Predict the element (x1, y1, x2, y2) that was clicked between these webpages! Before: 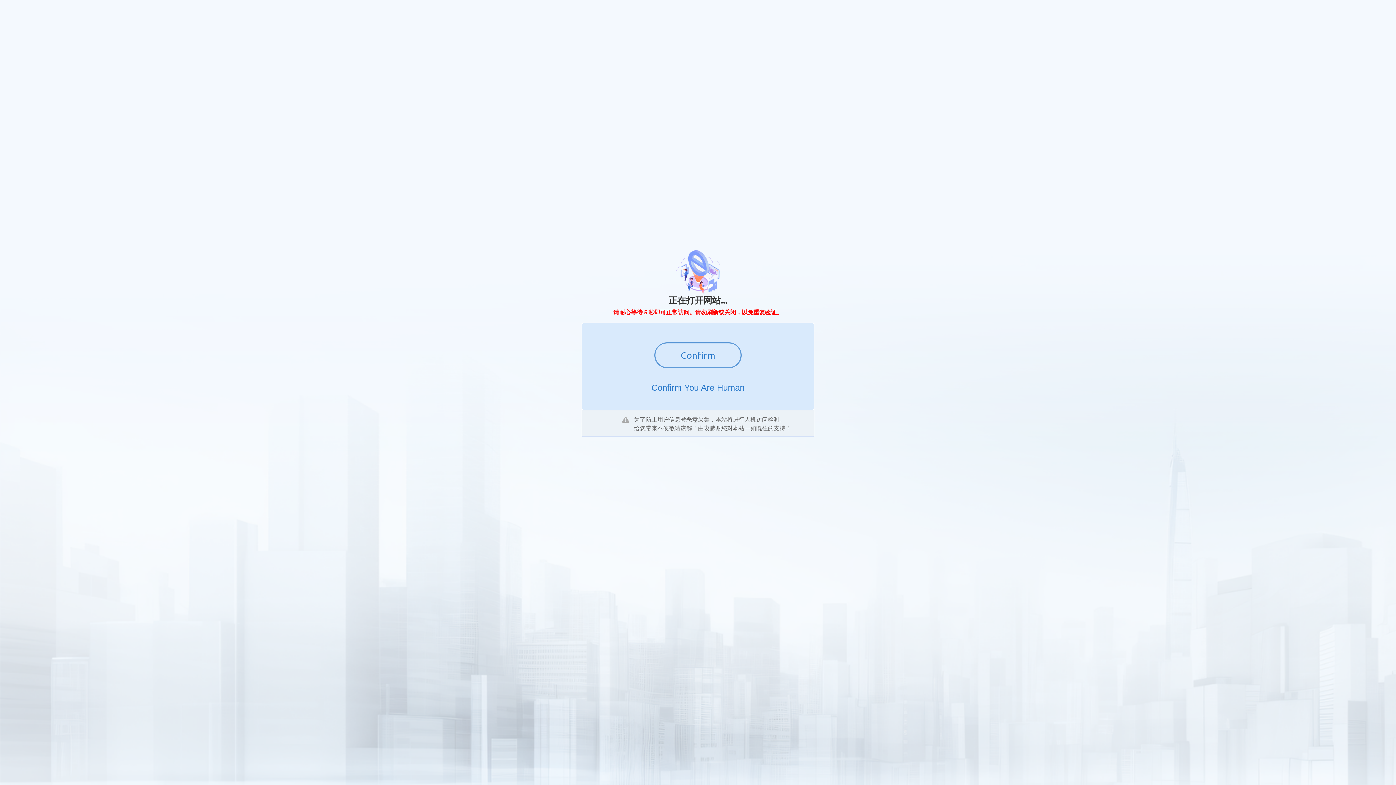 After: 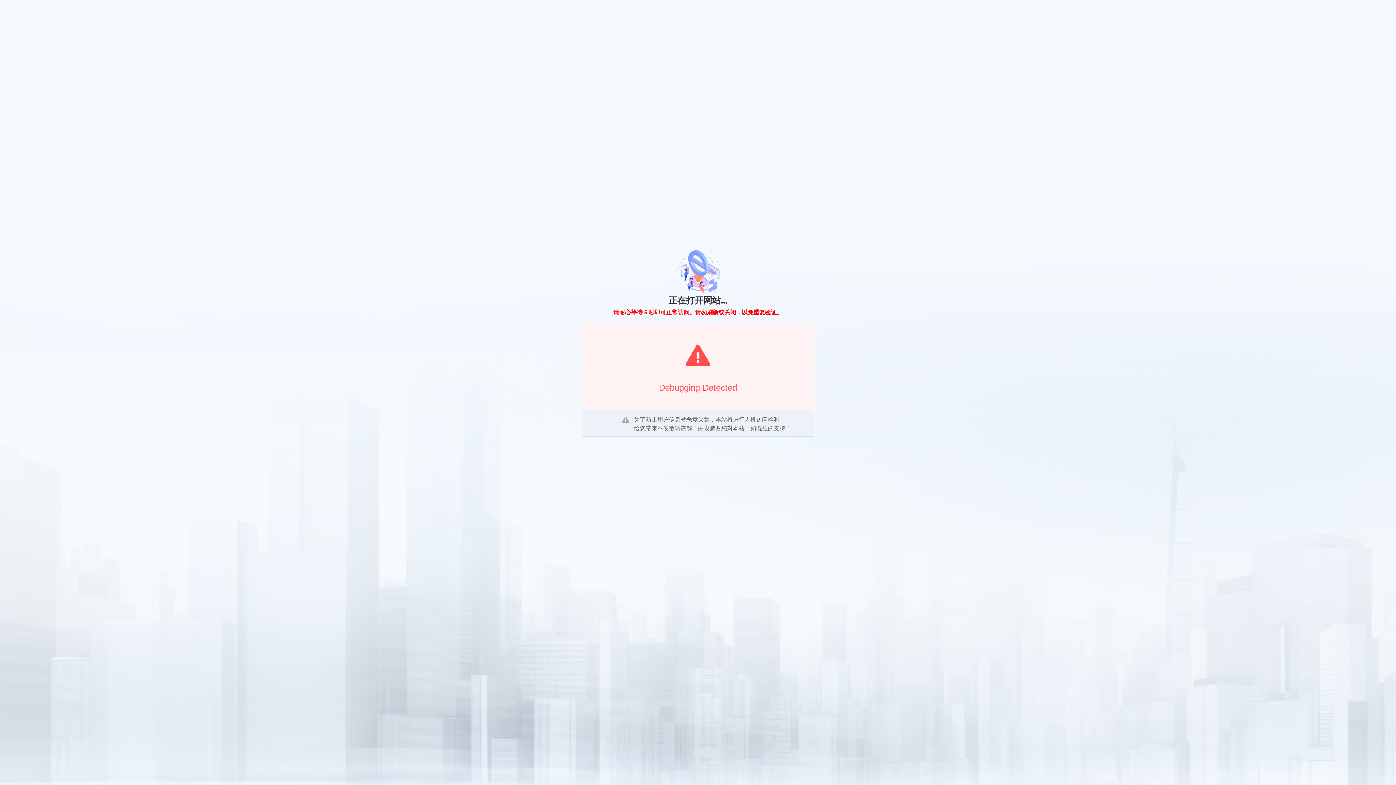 Action: bbox: (654, 342, 741, 368) label: Confirm